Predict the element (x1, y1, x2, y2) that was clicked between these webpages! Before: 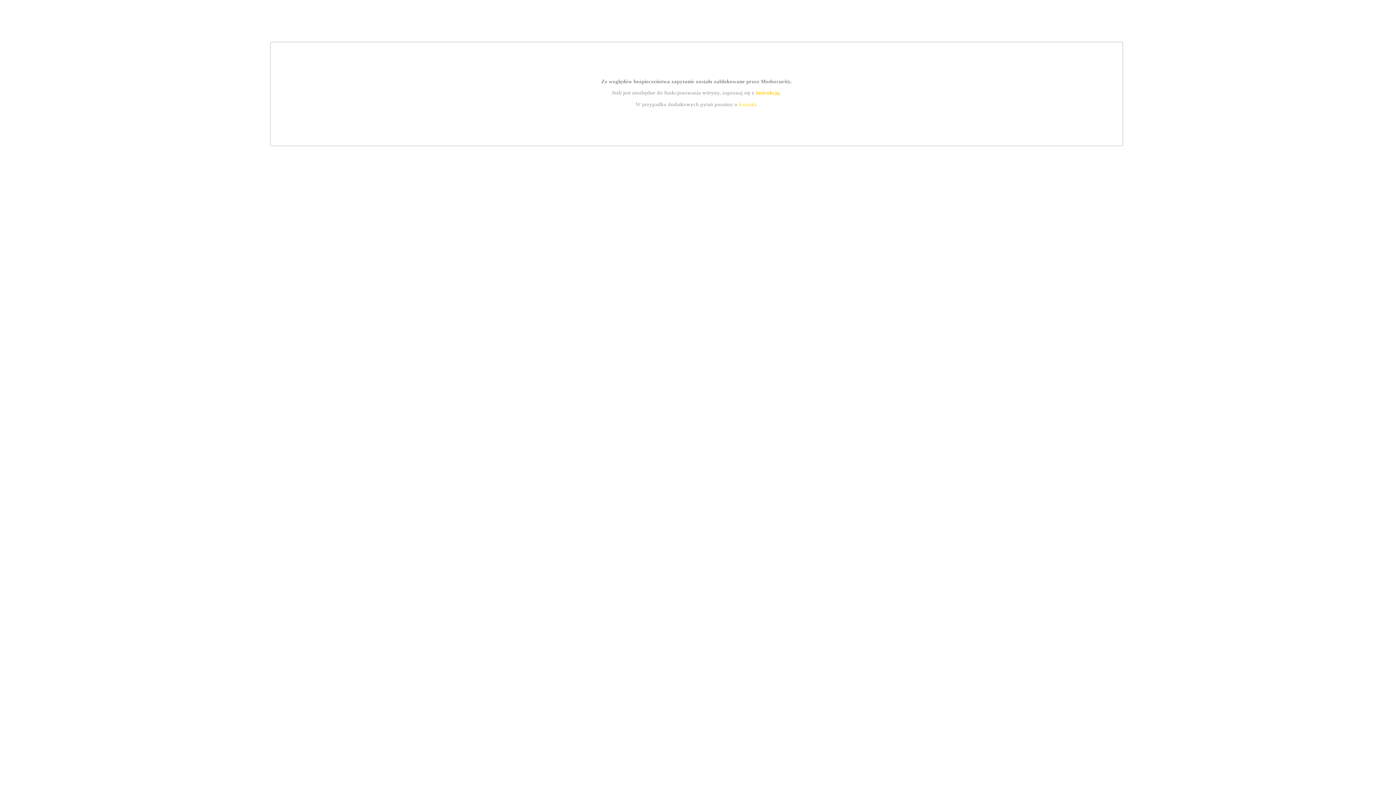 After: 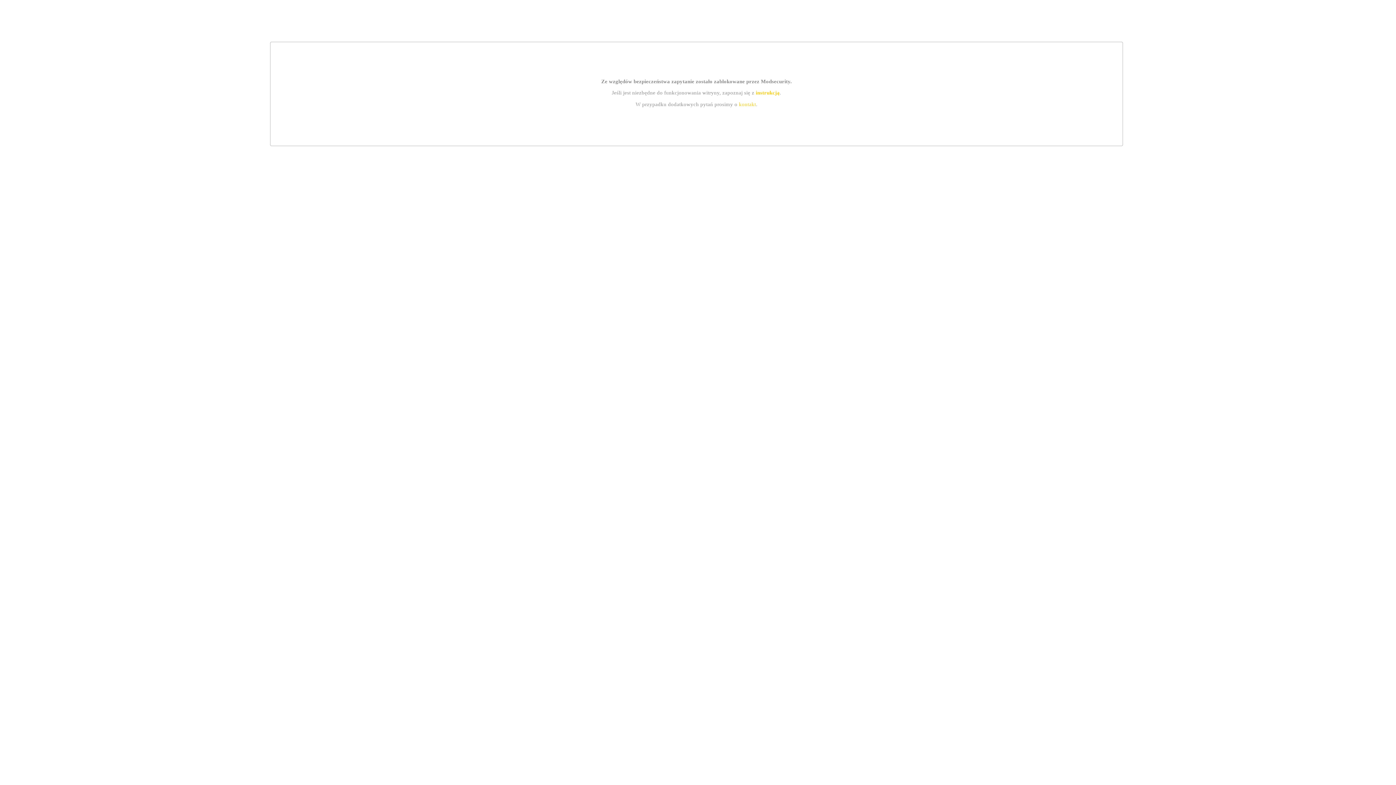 Action: label: instrukcją bbox: (755, 89, 779, 95)